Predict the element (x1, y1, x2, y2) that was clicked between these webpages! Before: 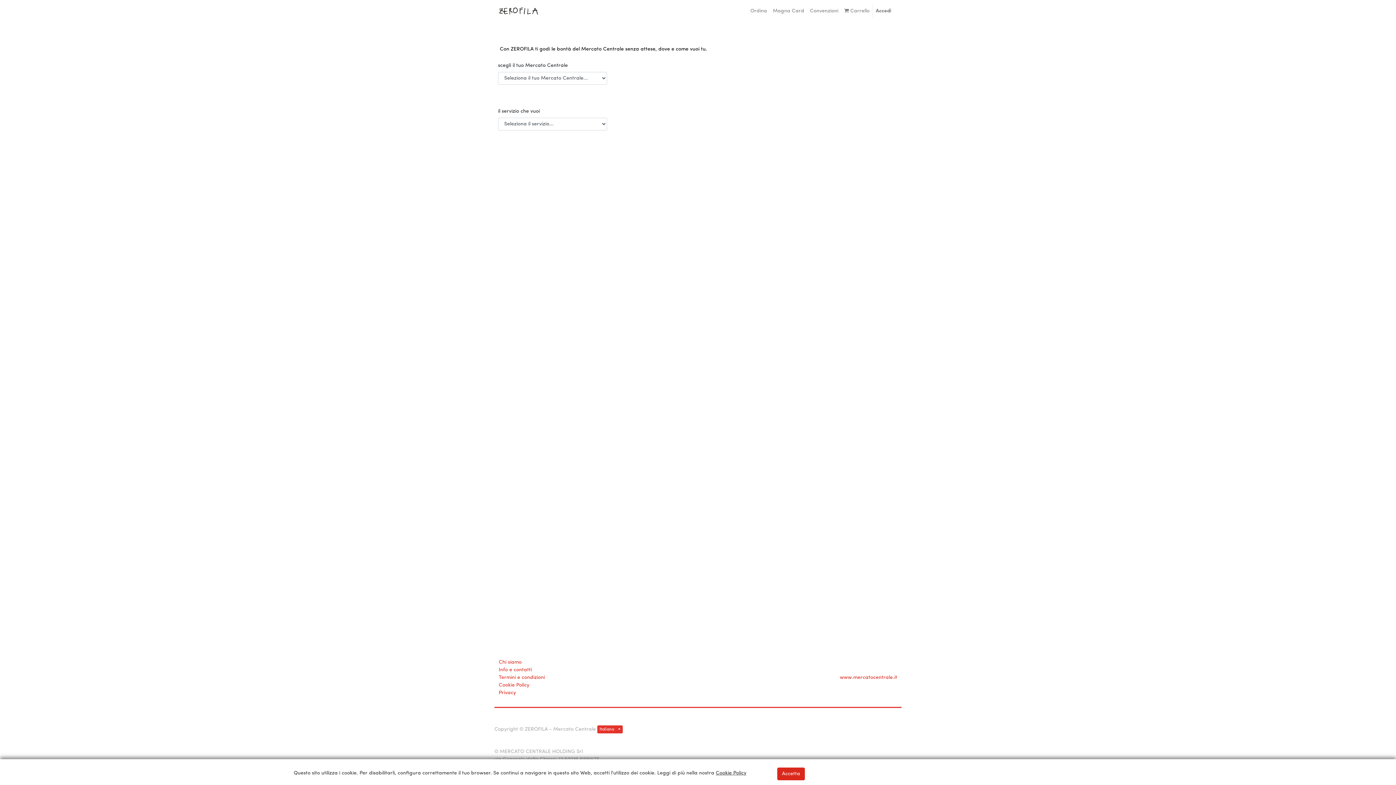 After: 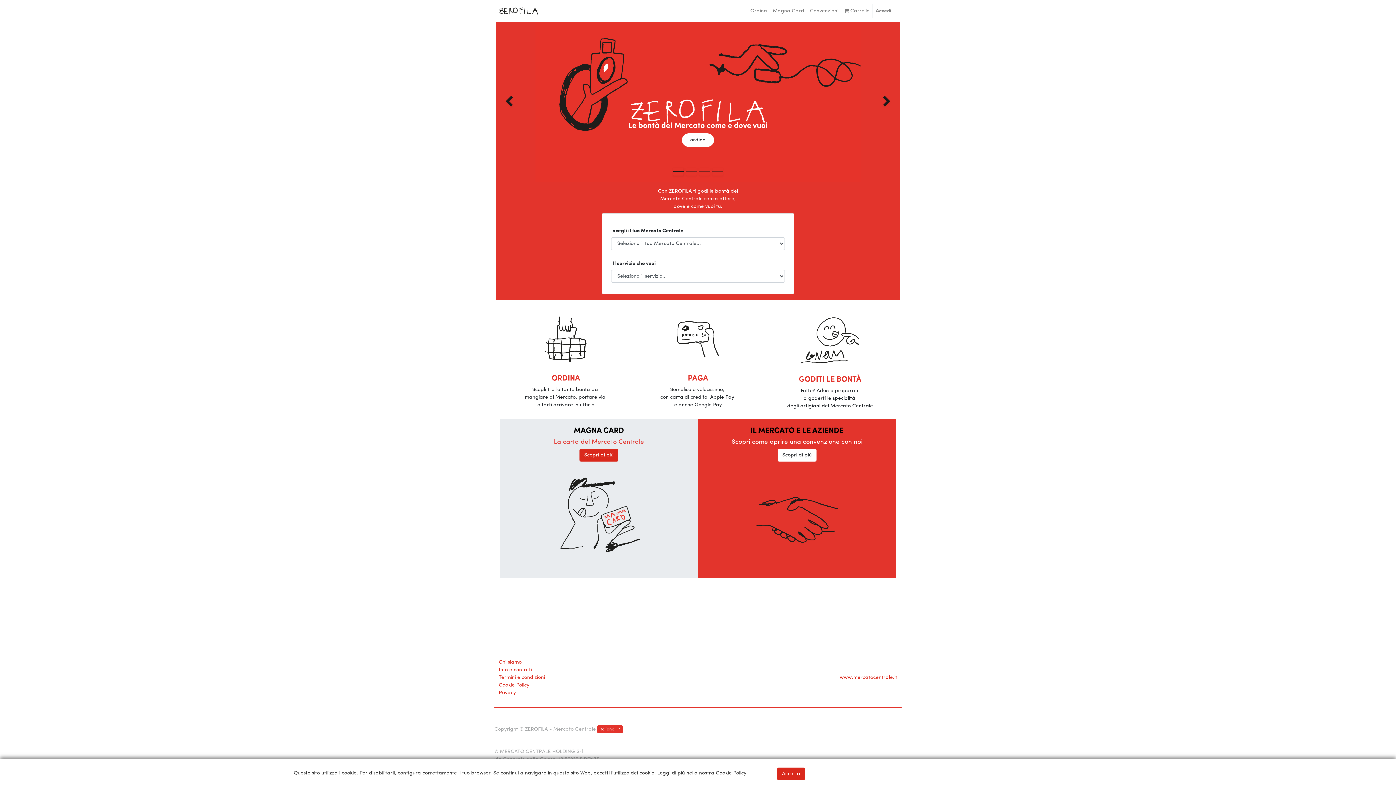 Action: bbox: (494, 4, 542, 17)